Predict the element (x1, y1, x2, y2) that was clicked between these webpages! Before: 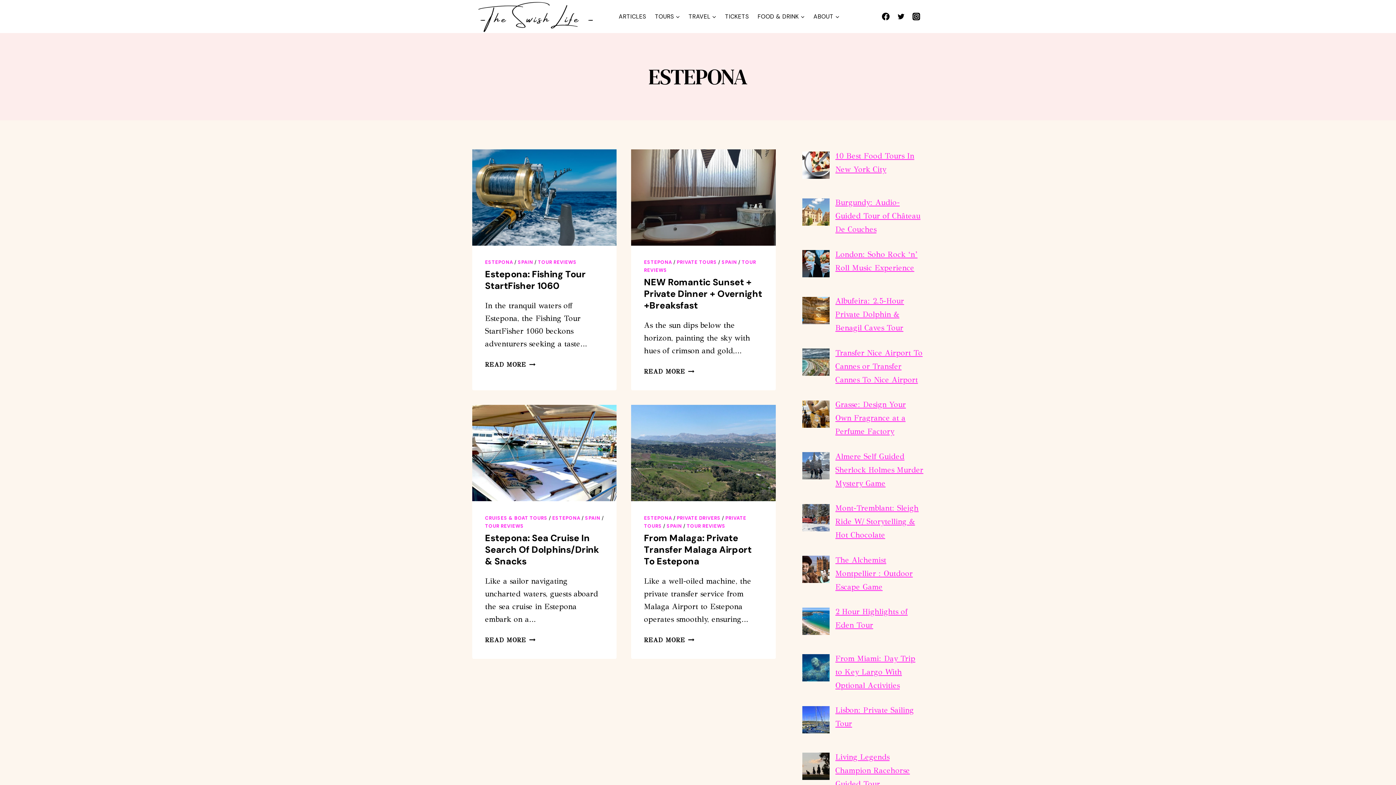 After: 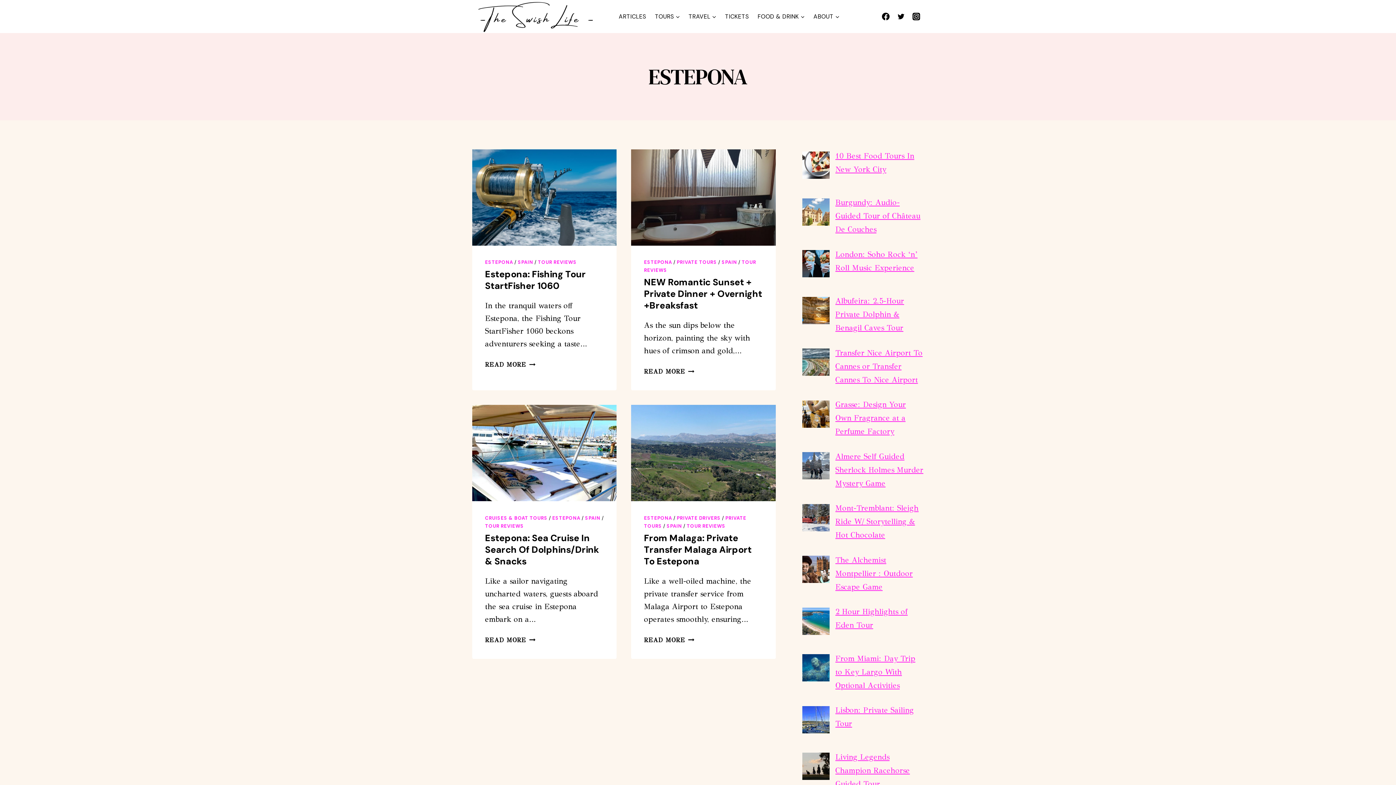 Action: label: ESTEPONA bbox: (644, 259, 672, 265)